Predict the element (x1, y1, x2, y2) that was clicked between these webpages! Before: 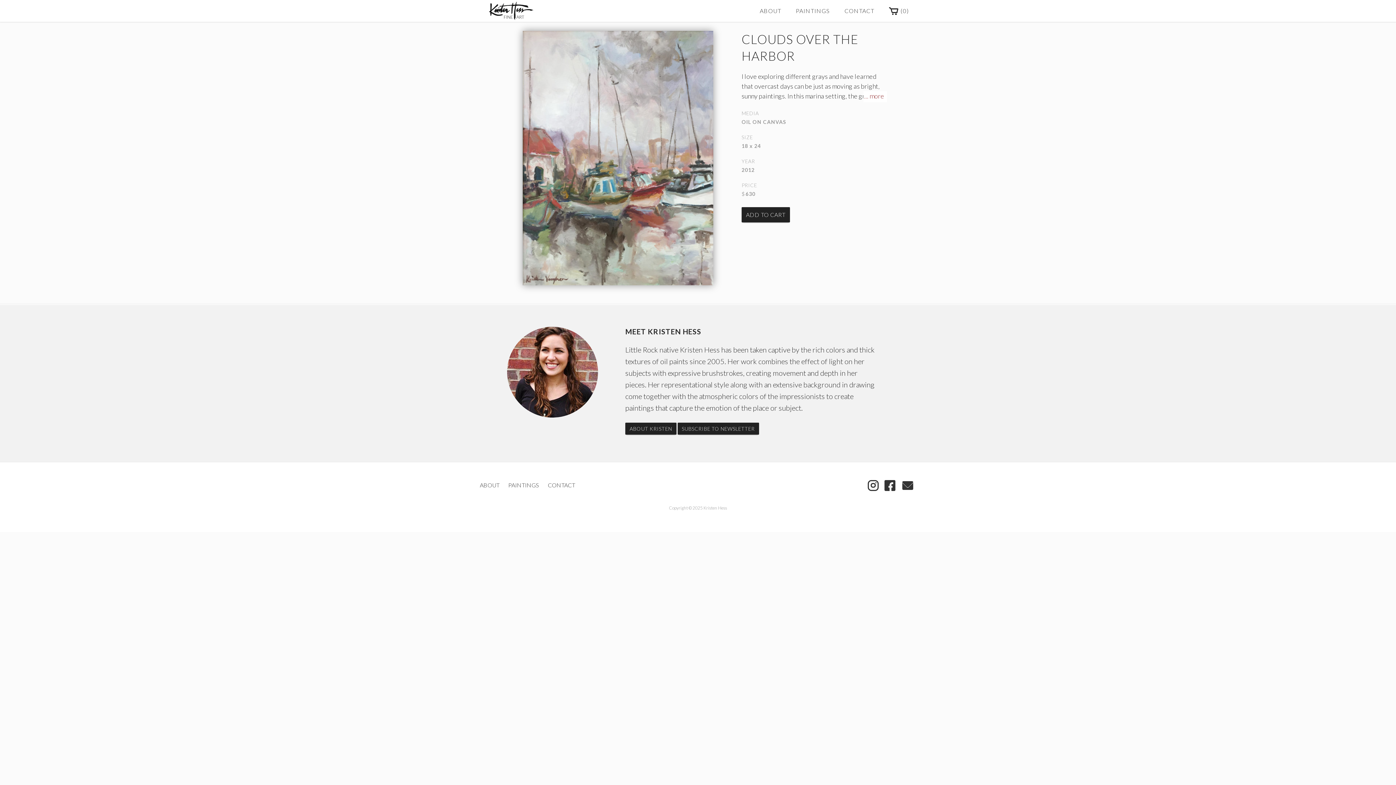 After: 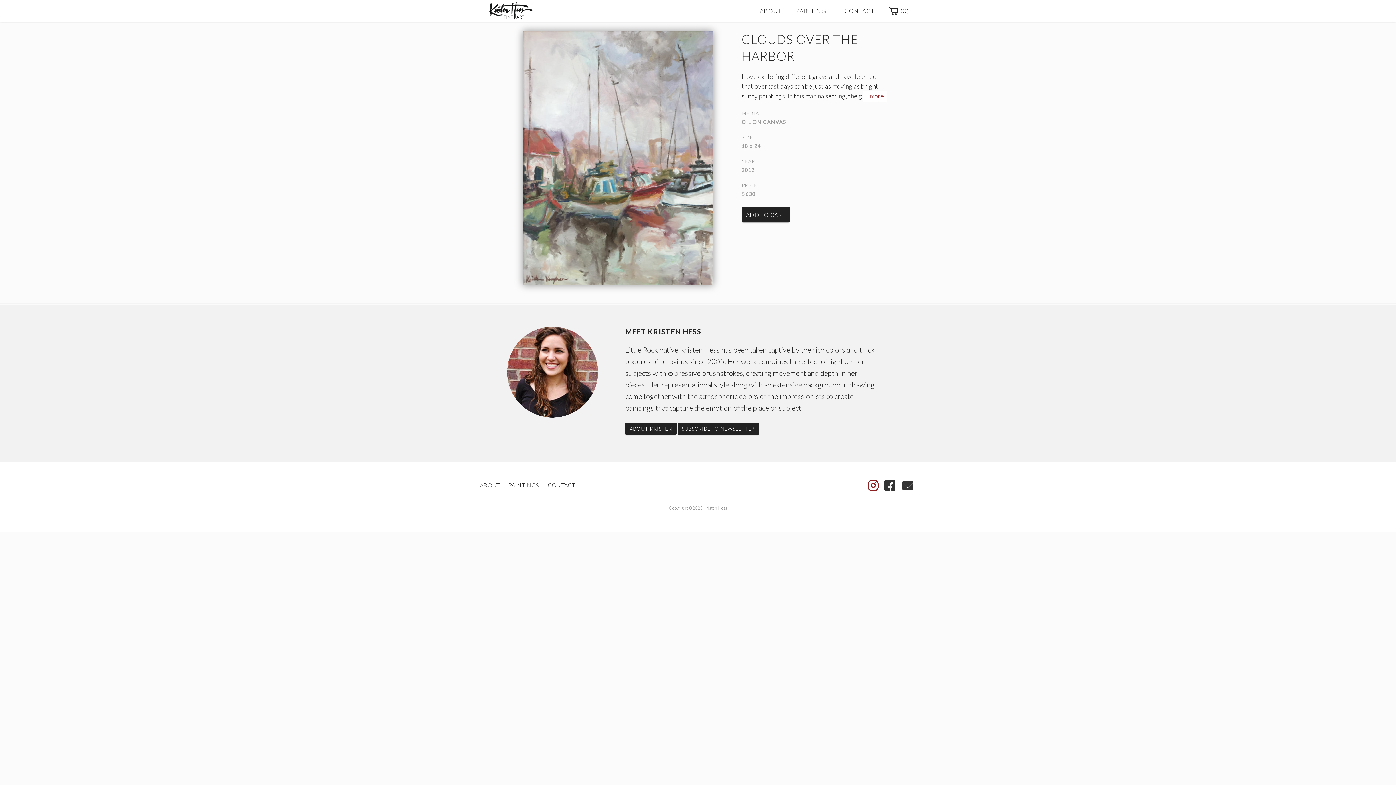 Action: bbox: (865, 477, 881, 492)